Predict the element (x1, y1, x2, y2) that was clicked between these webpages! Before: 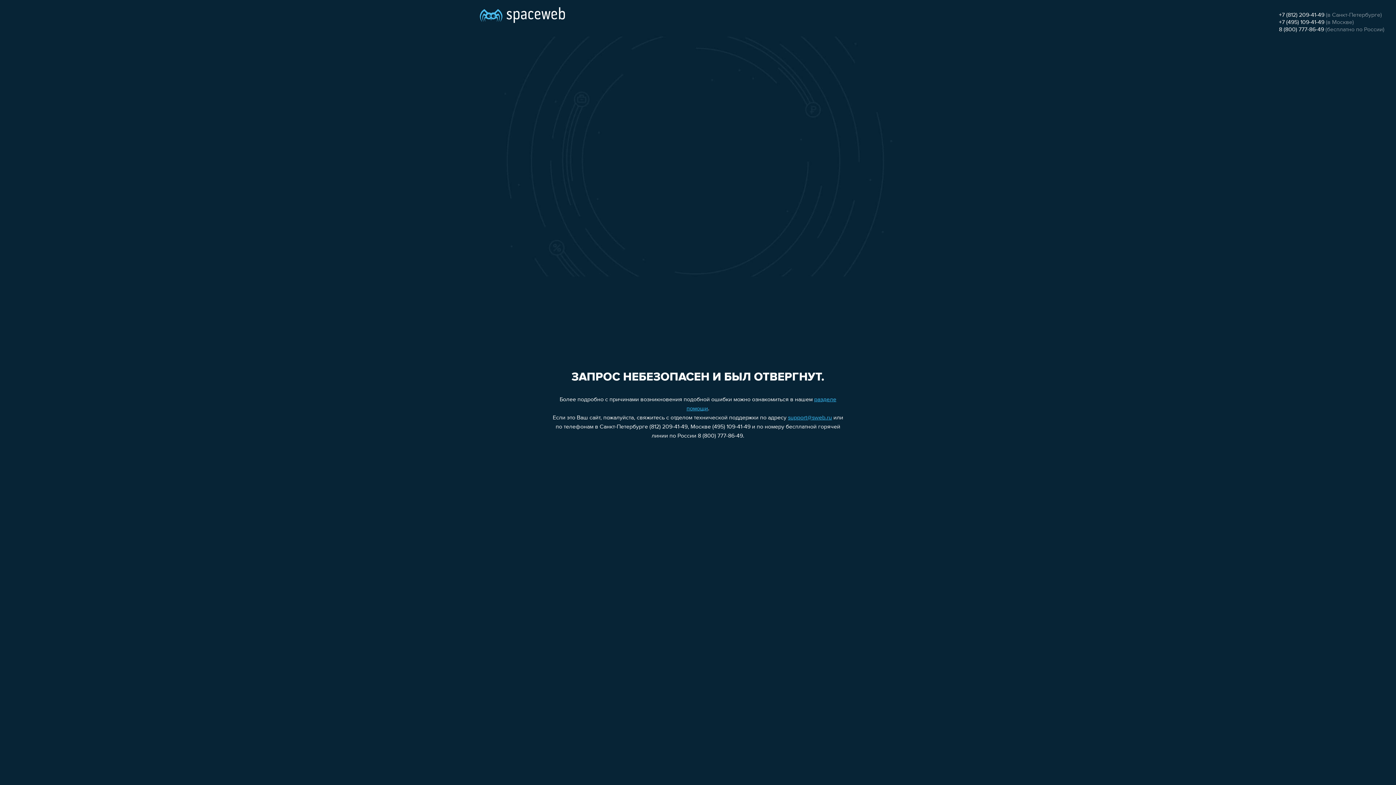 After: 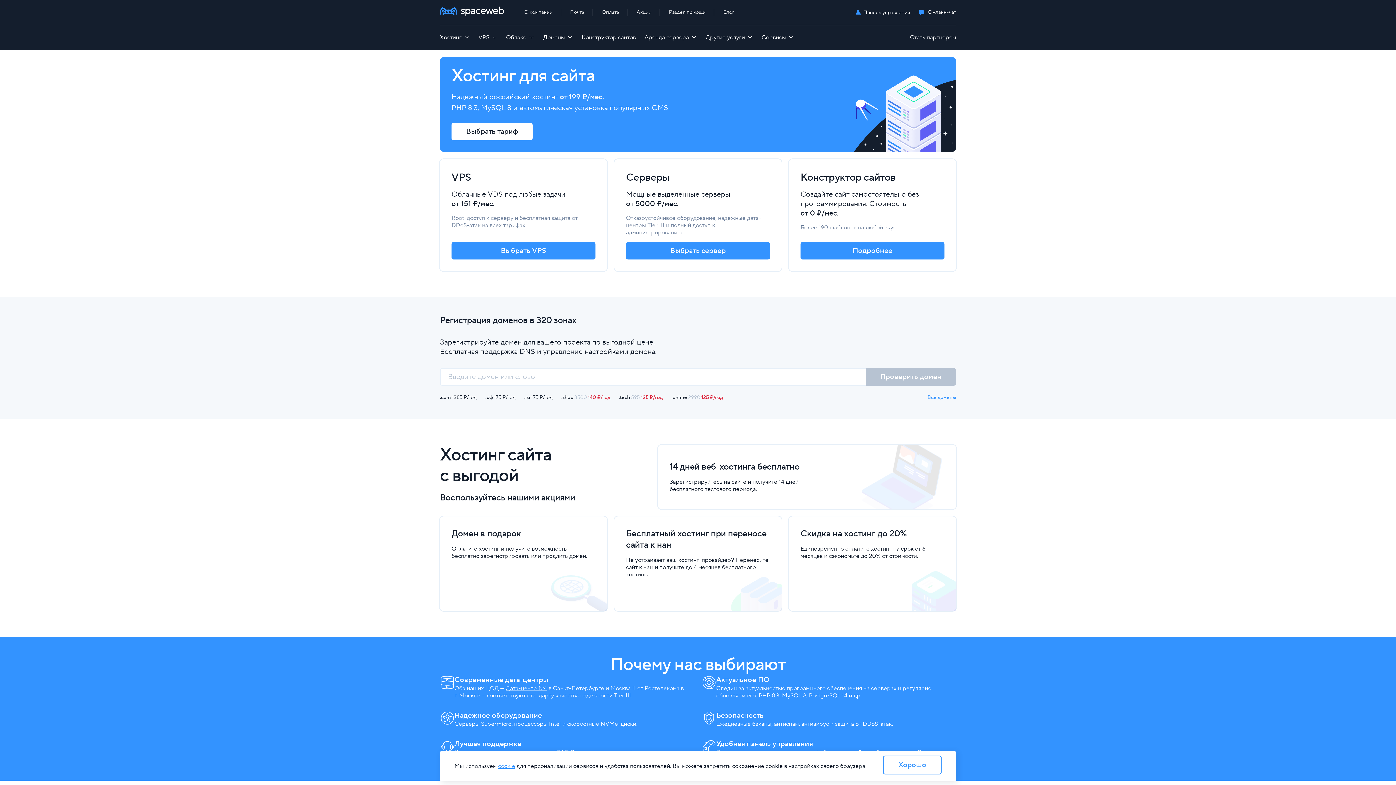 Action: bbox: (480, 0, 565, 25)